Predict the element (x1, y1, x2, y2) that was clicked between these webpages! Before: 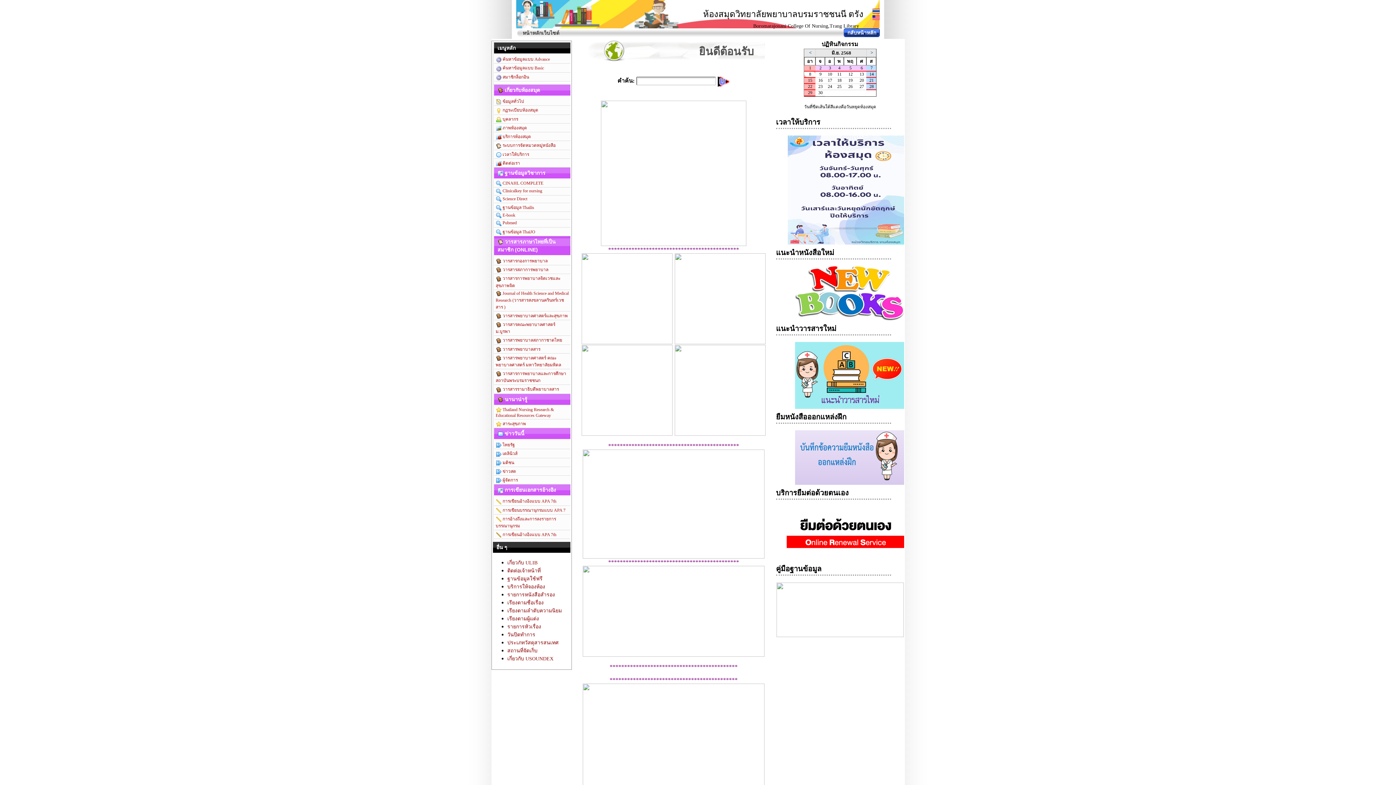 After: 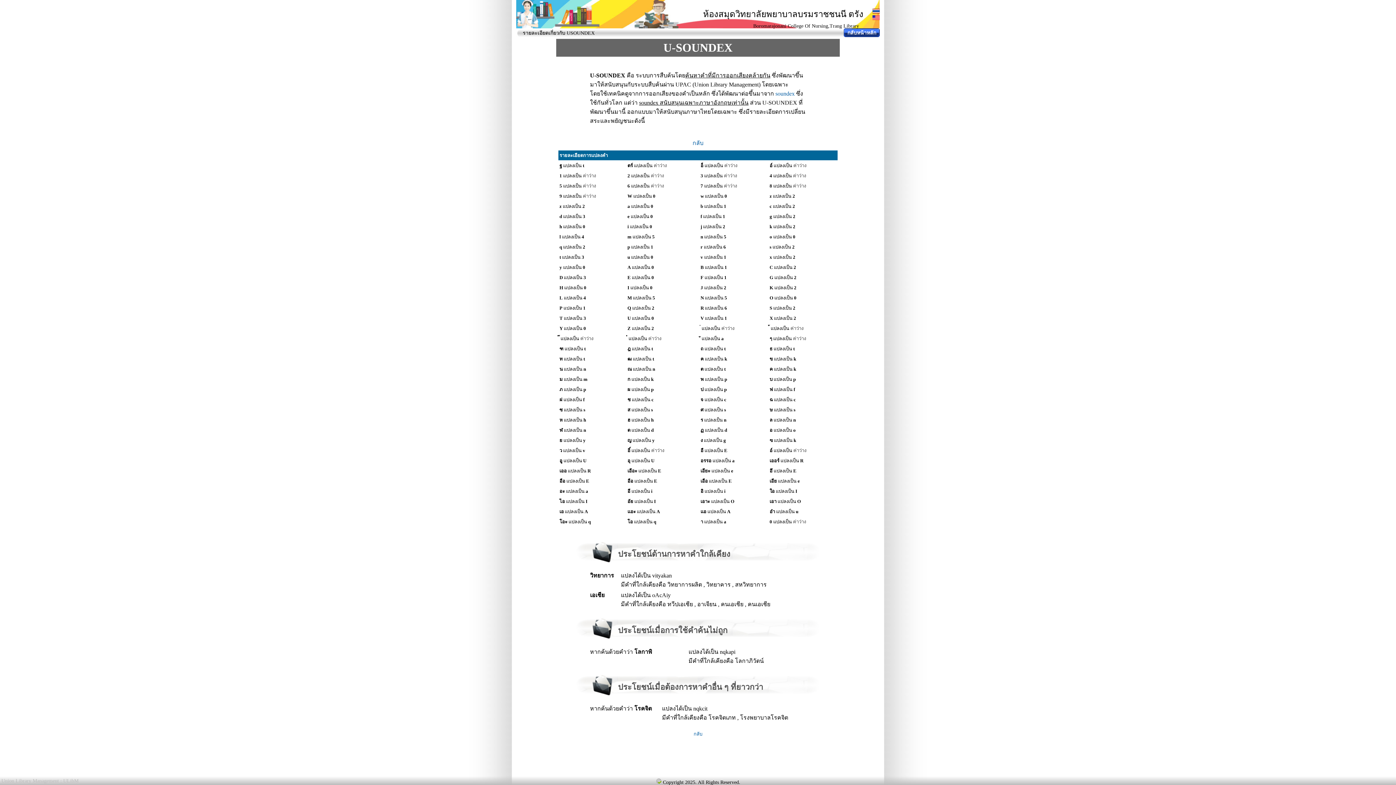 Action: bbox: (507, 656, 553, 661) label: เกี่ยวกับ USOUNDEX